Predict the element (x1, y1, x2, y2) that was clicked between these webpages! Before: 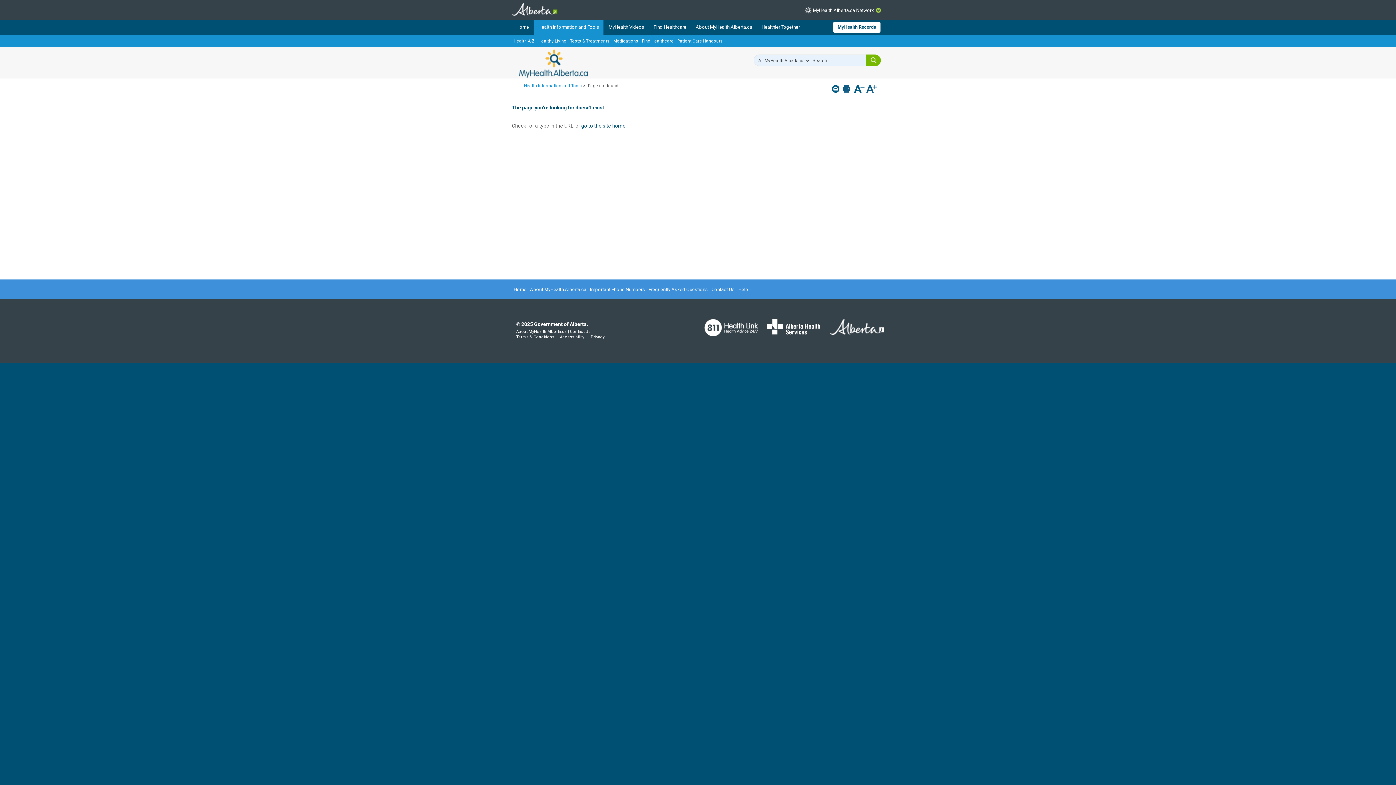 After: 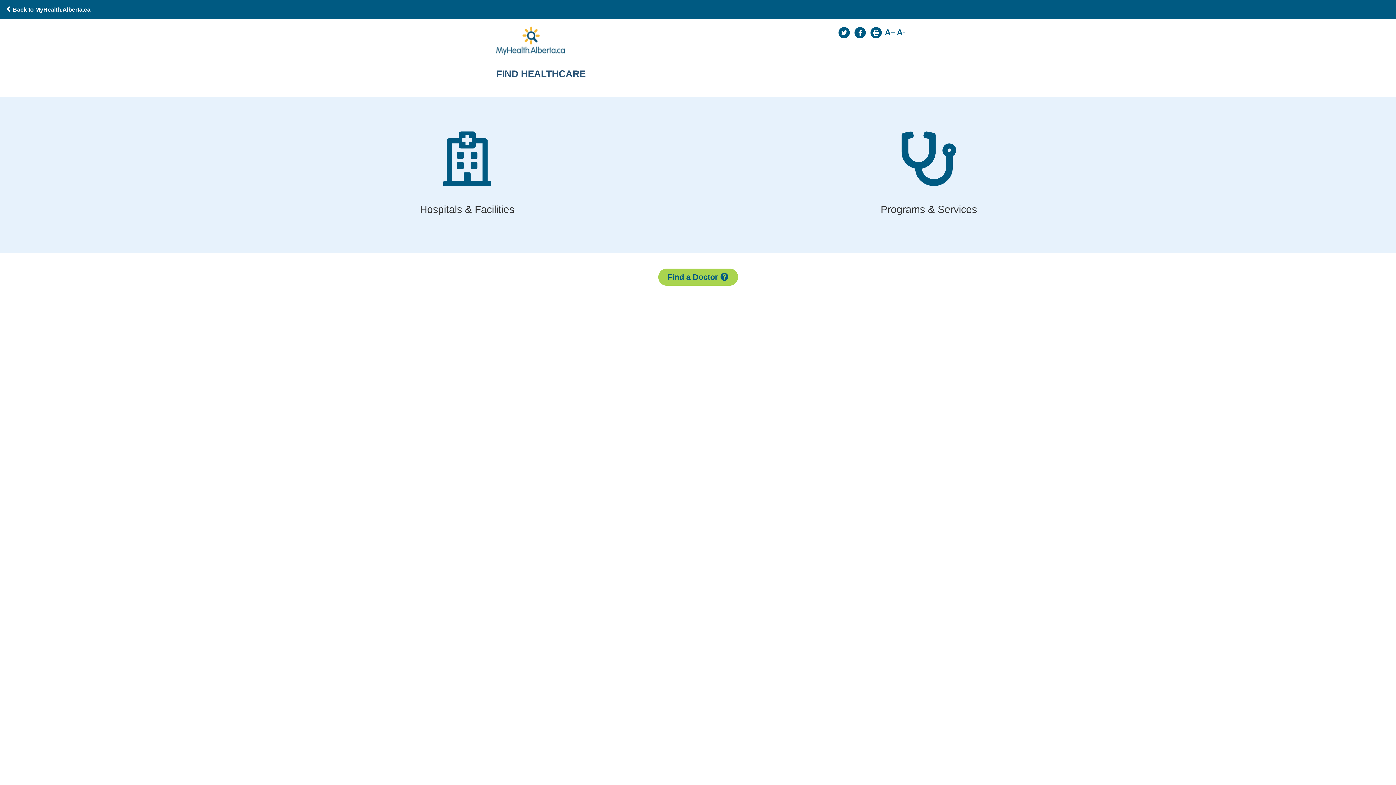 Action: label: Find Healthcare bbox: (649, 19, 690, 34)